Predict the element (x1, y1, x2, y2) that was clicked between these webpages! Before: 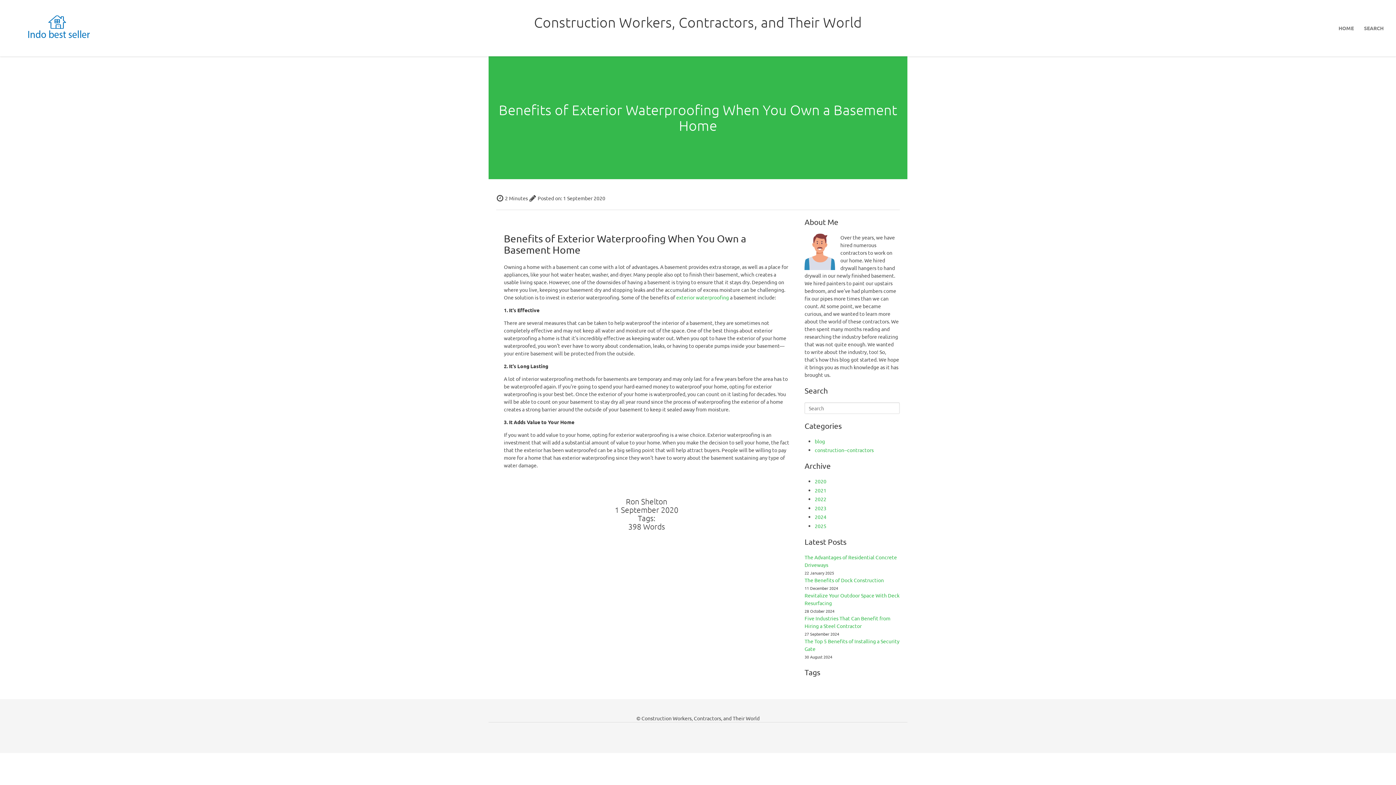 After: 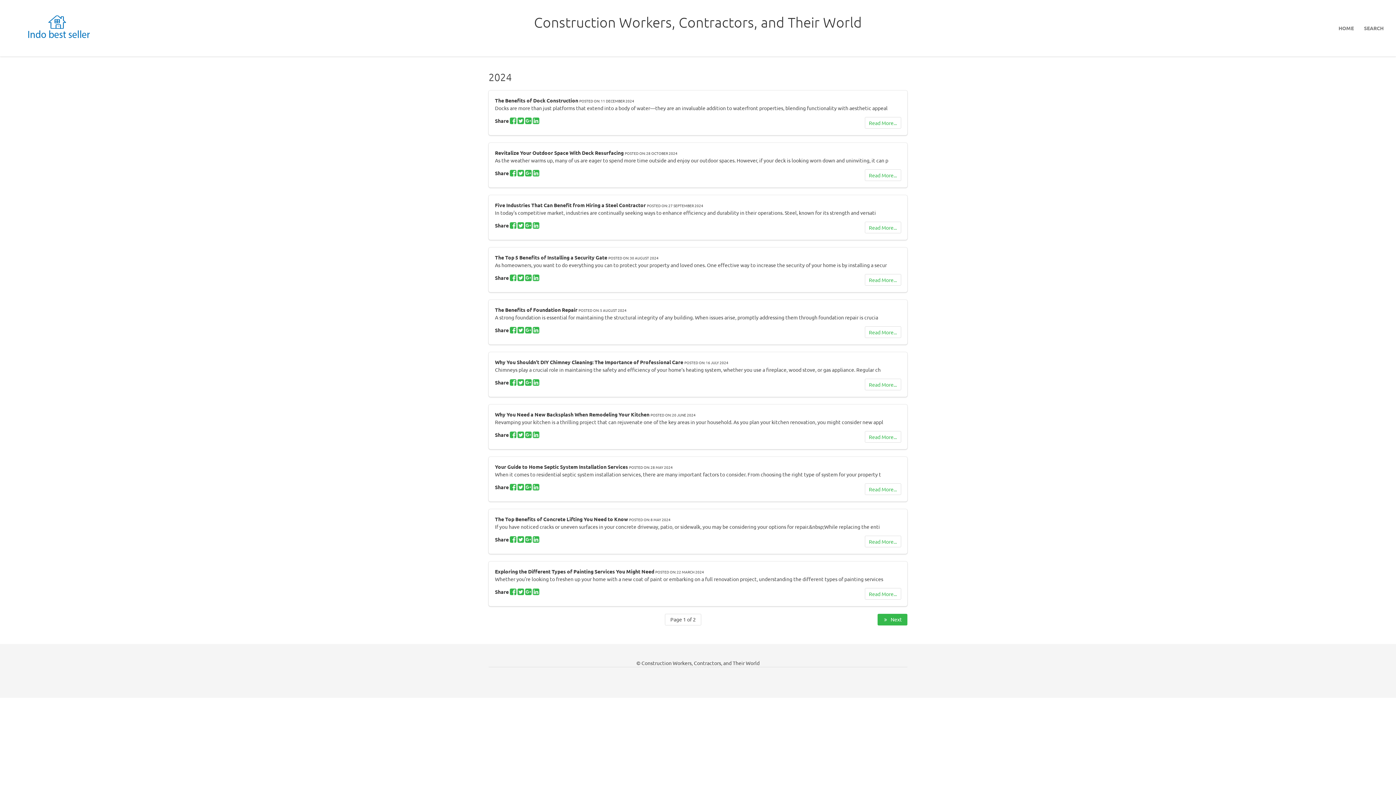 Action: bbox: (815, 513, 826, 520) label: 2024